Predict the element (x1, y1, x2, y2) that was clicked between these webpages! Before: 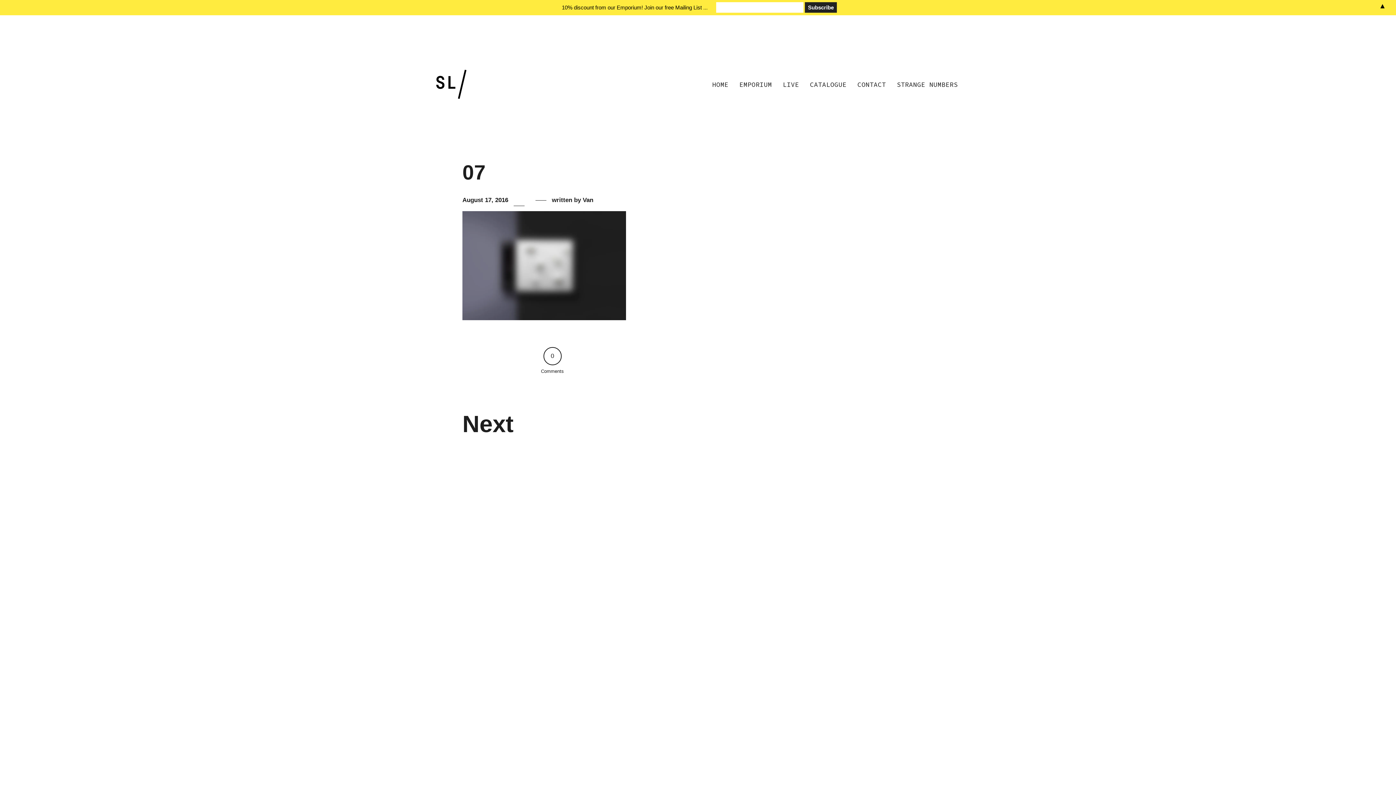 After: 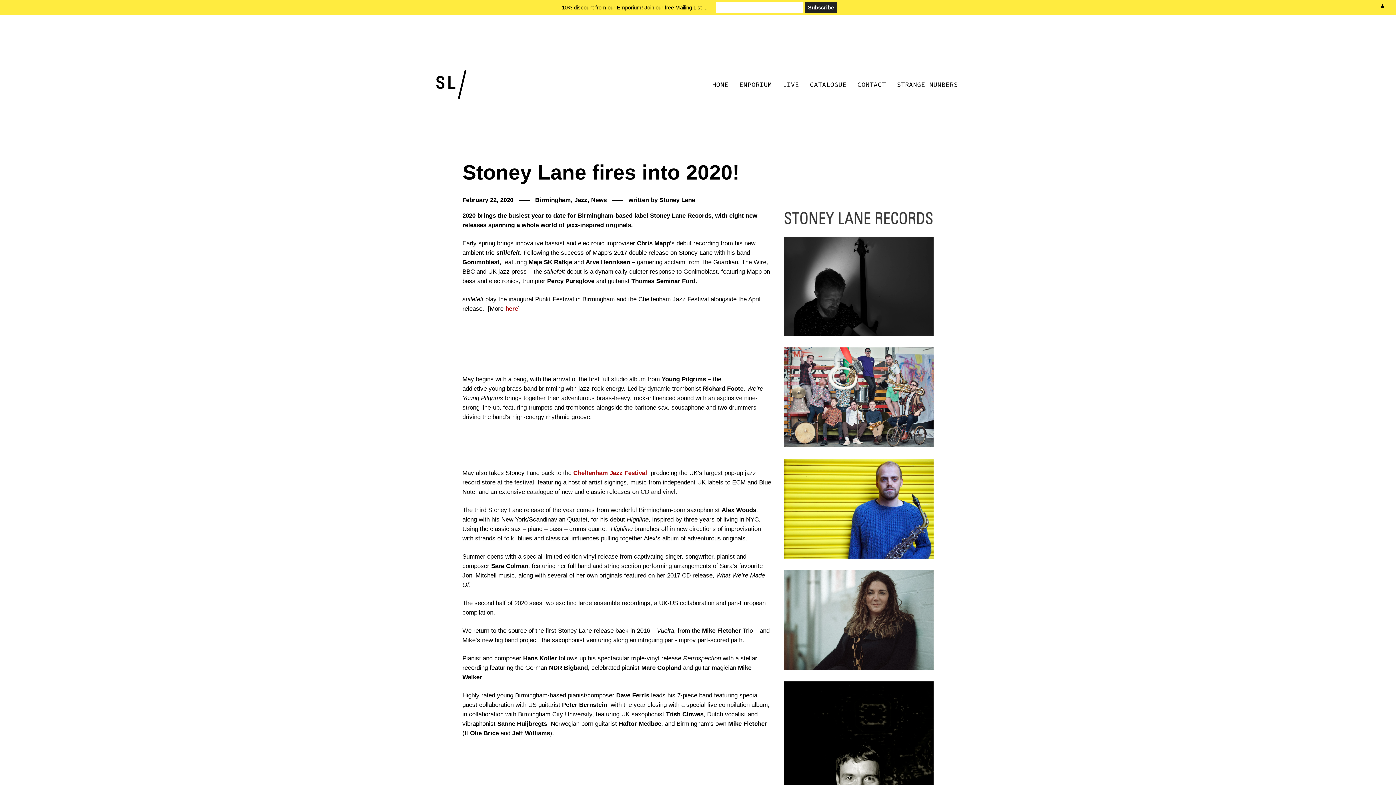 Action: label: Next bbox: (462, 412, 933, 436)